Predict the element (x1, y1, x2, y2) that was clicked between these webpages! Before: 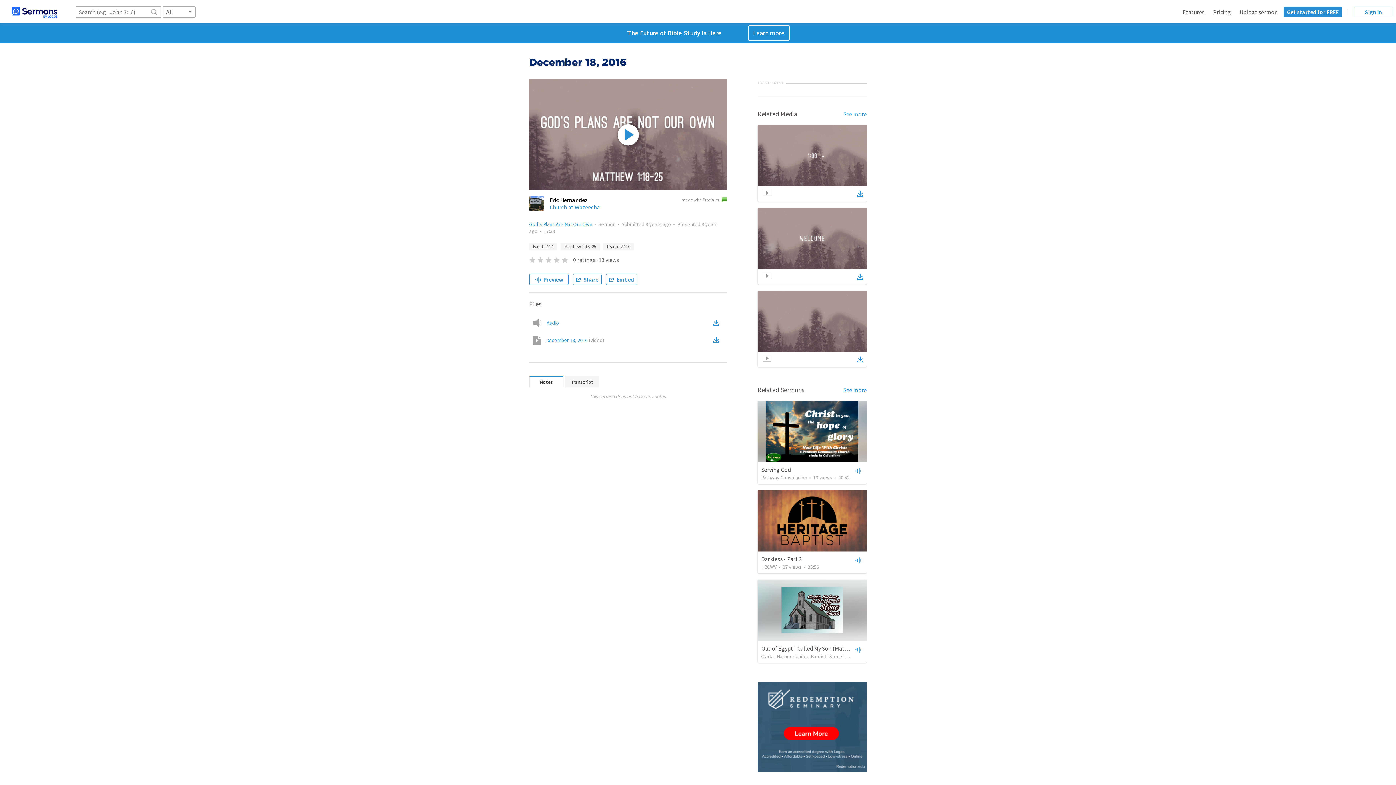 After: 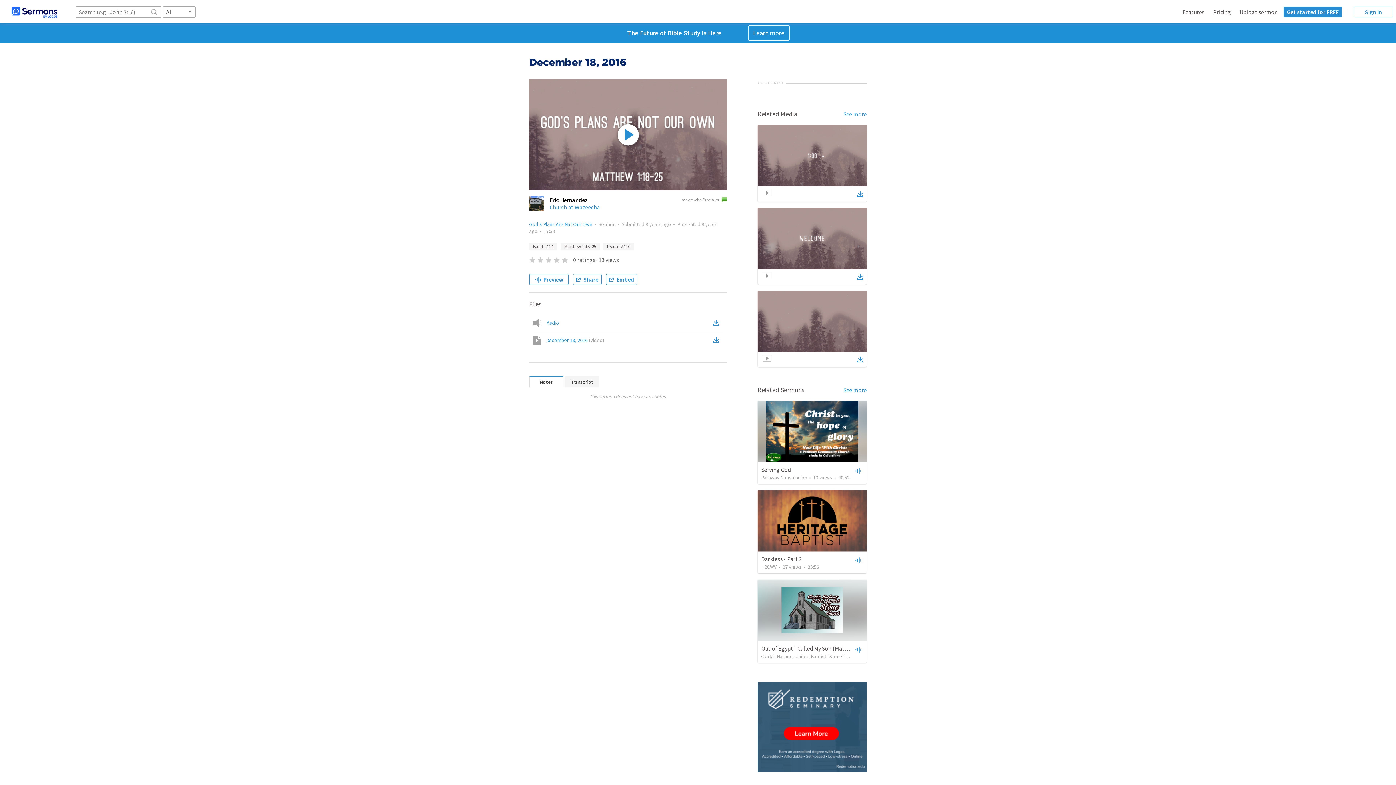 Action: bbox: (681, 197, 727, 202) label: made with Proclaim